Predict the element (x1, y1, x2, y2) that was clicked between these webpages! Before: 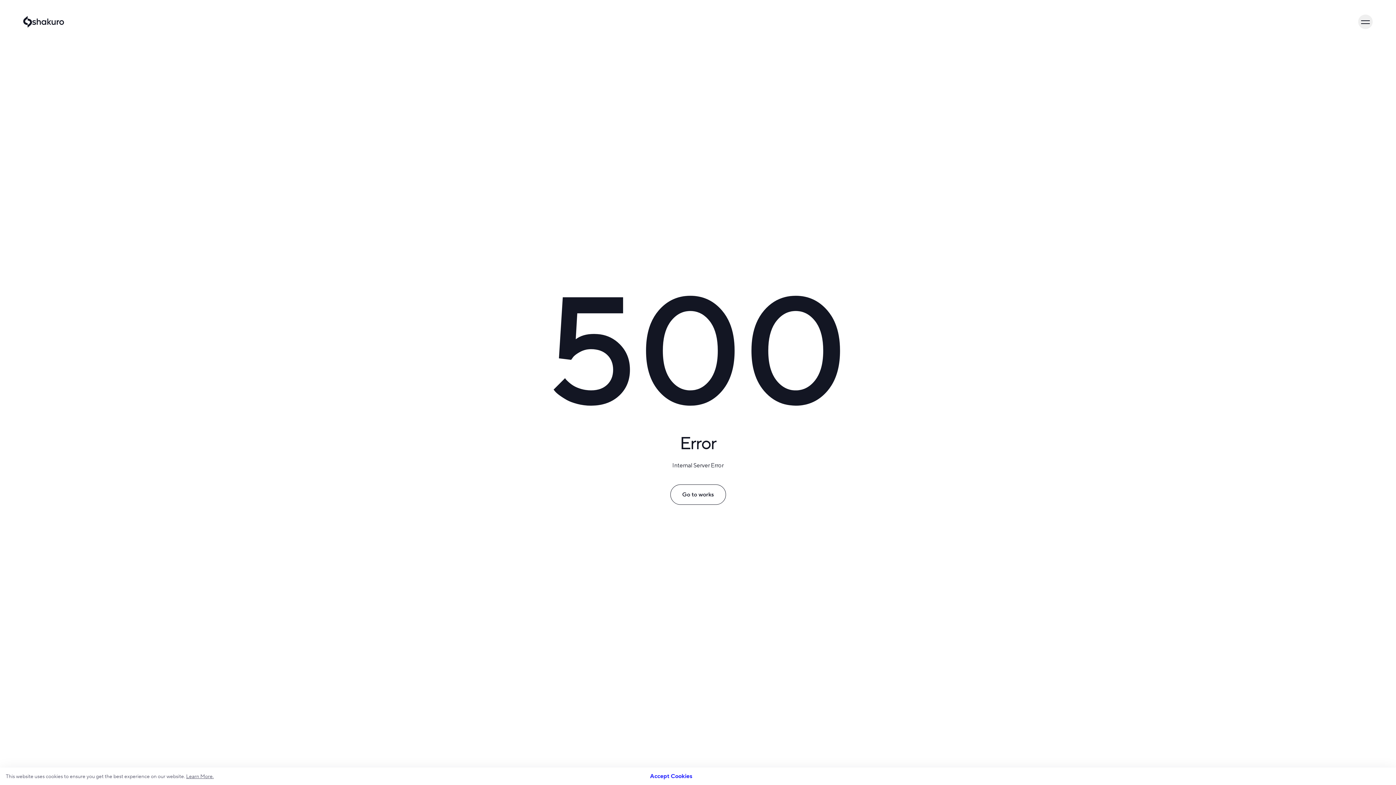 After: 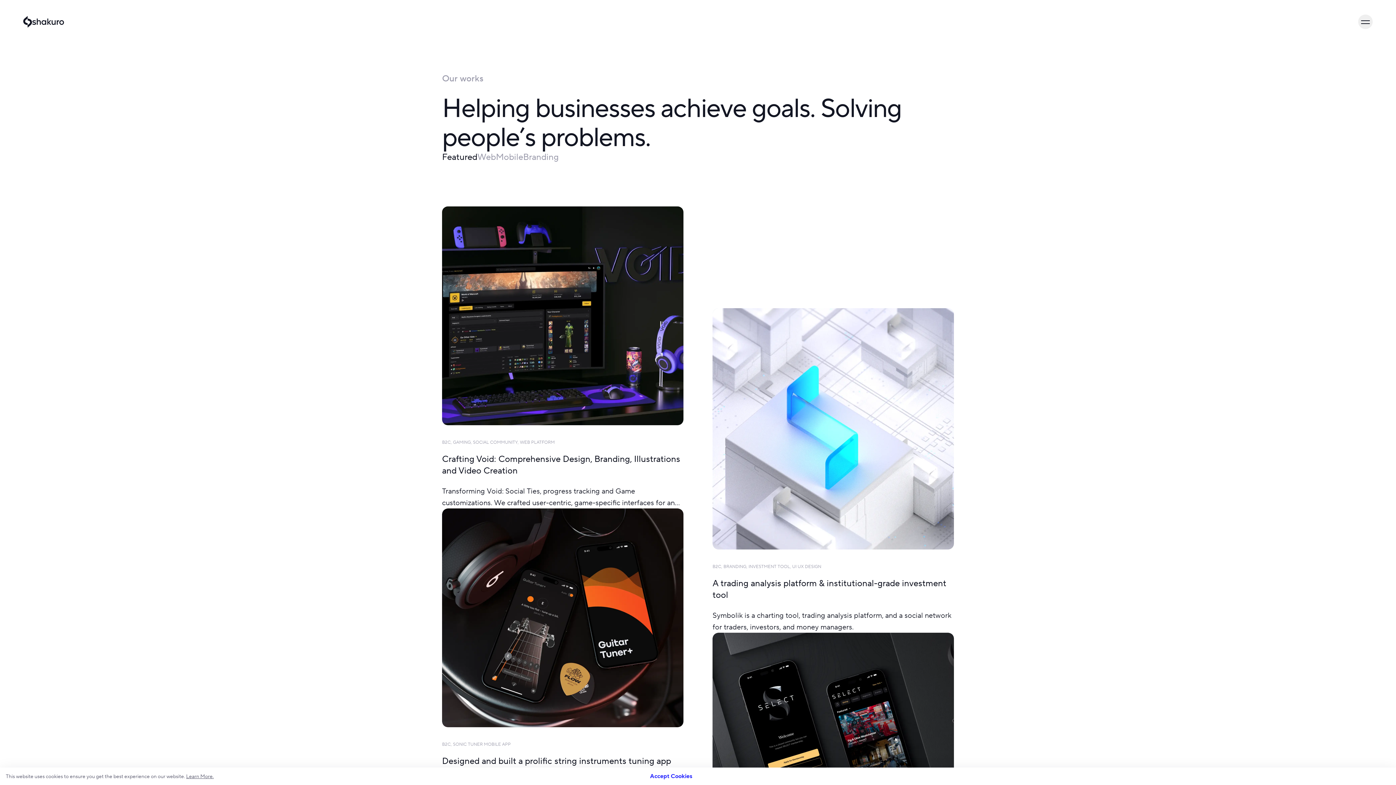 Action: label: Go to works bbox: (670, 484, 726, 504)